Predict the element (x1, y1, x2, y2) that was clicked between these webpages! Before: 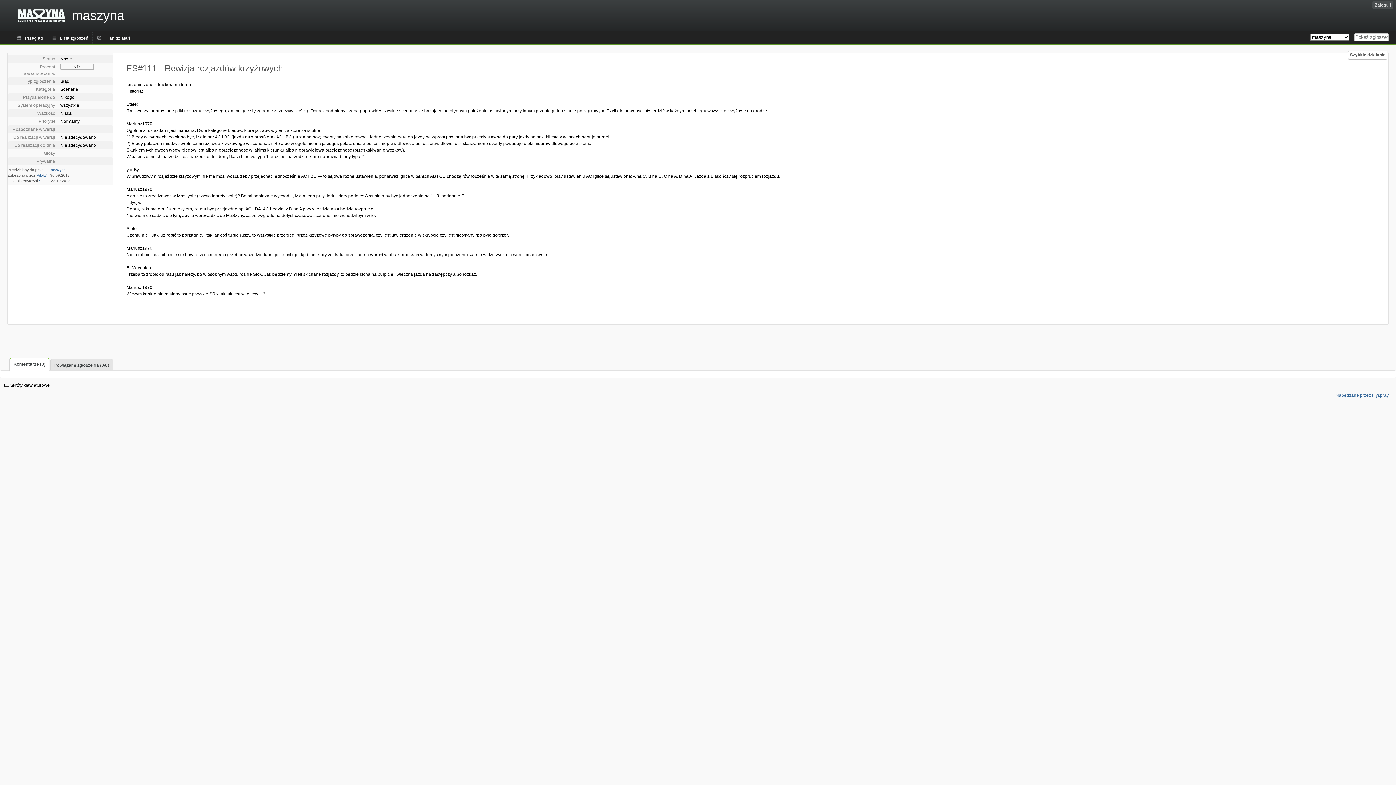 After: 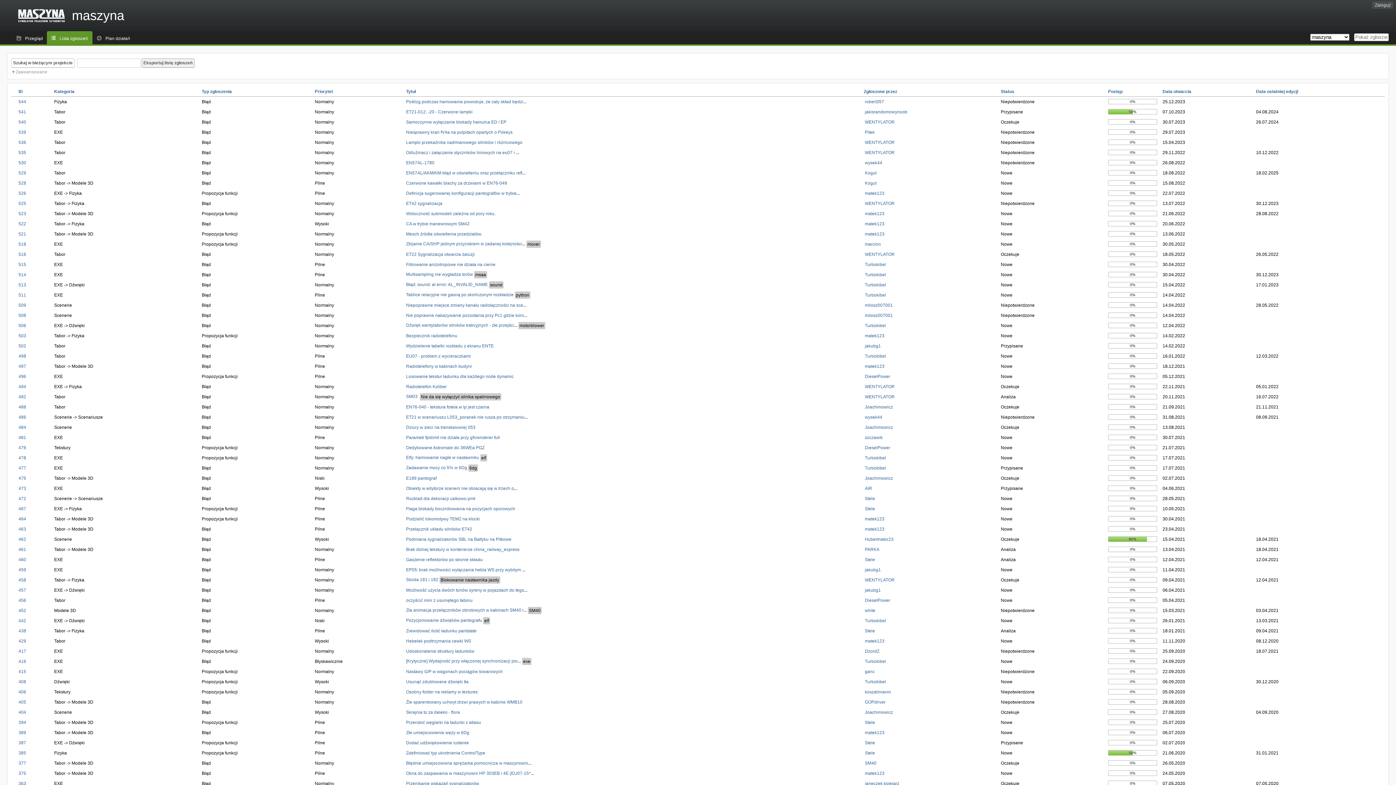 Action: label: Lista zgłoszeń bbox: (46, 31, 92, 44)